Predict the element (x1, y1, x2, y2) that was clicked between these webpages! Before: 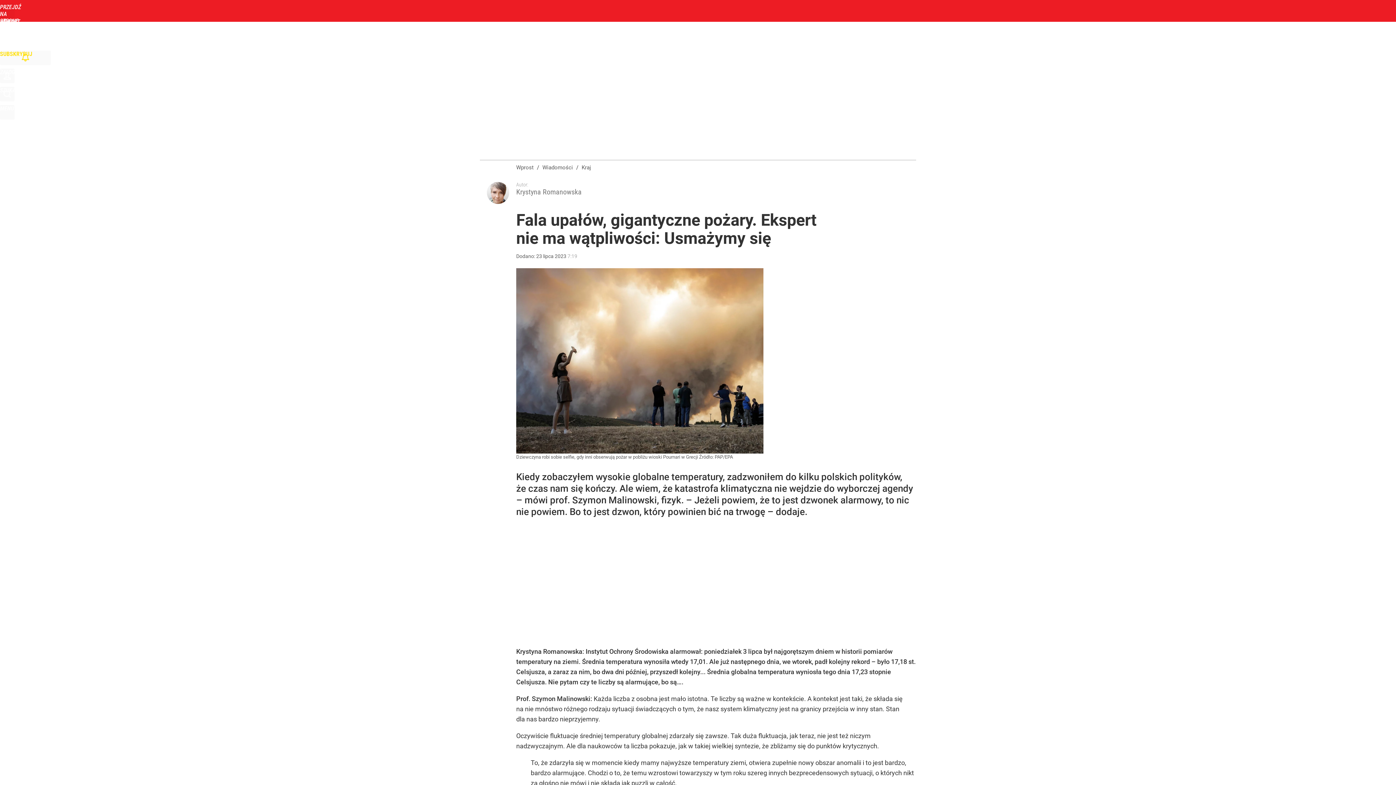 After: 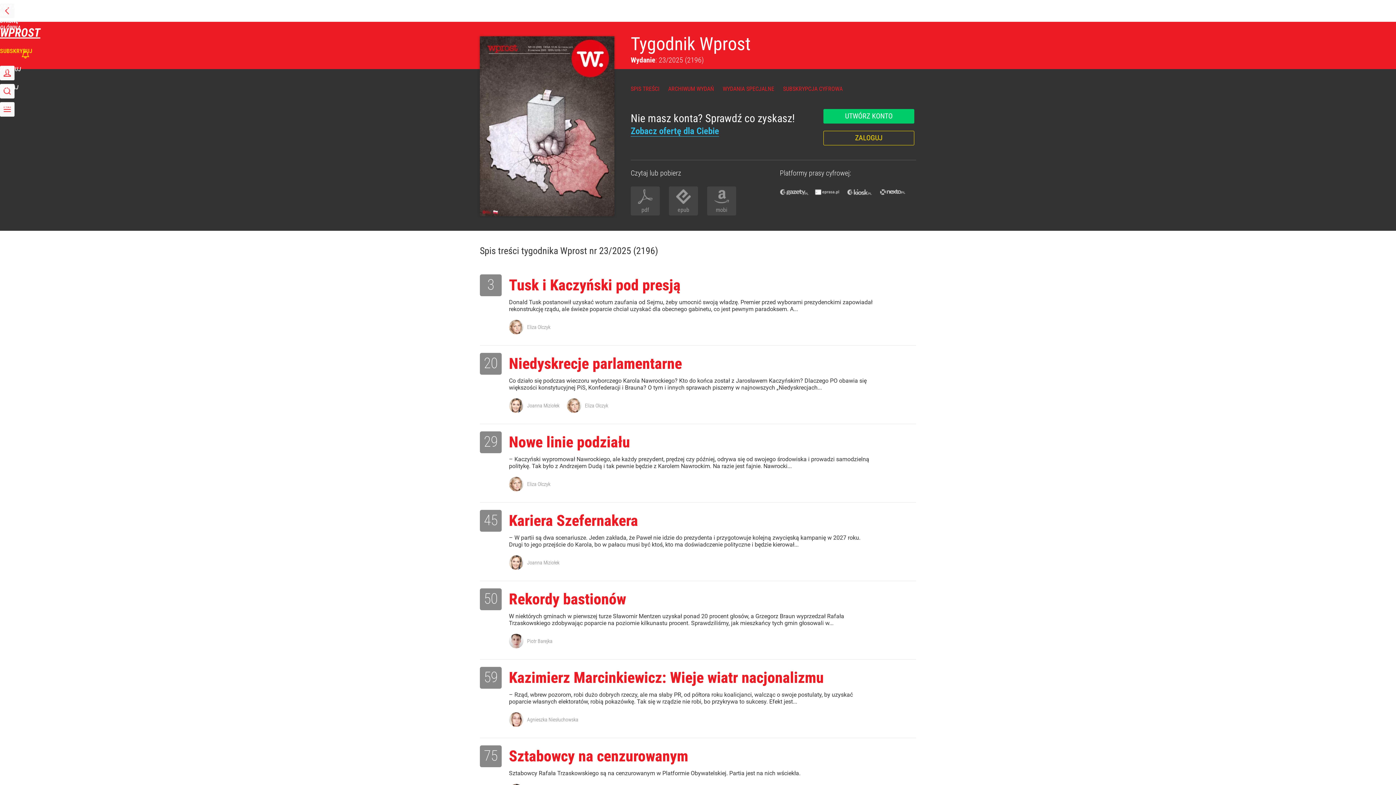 Action: bbox: (168, 32, 193, 39) label: TYGODNIK